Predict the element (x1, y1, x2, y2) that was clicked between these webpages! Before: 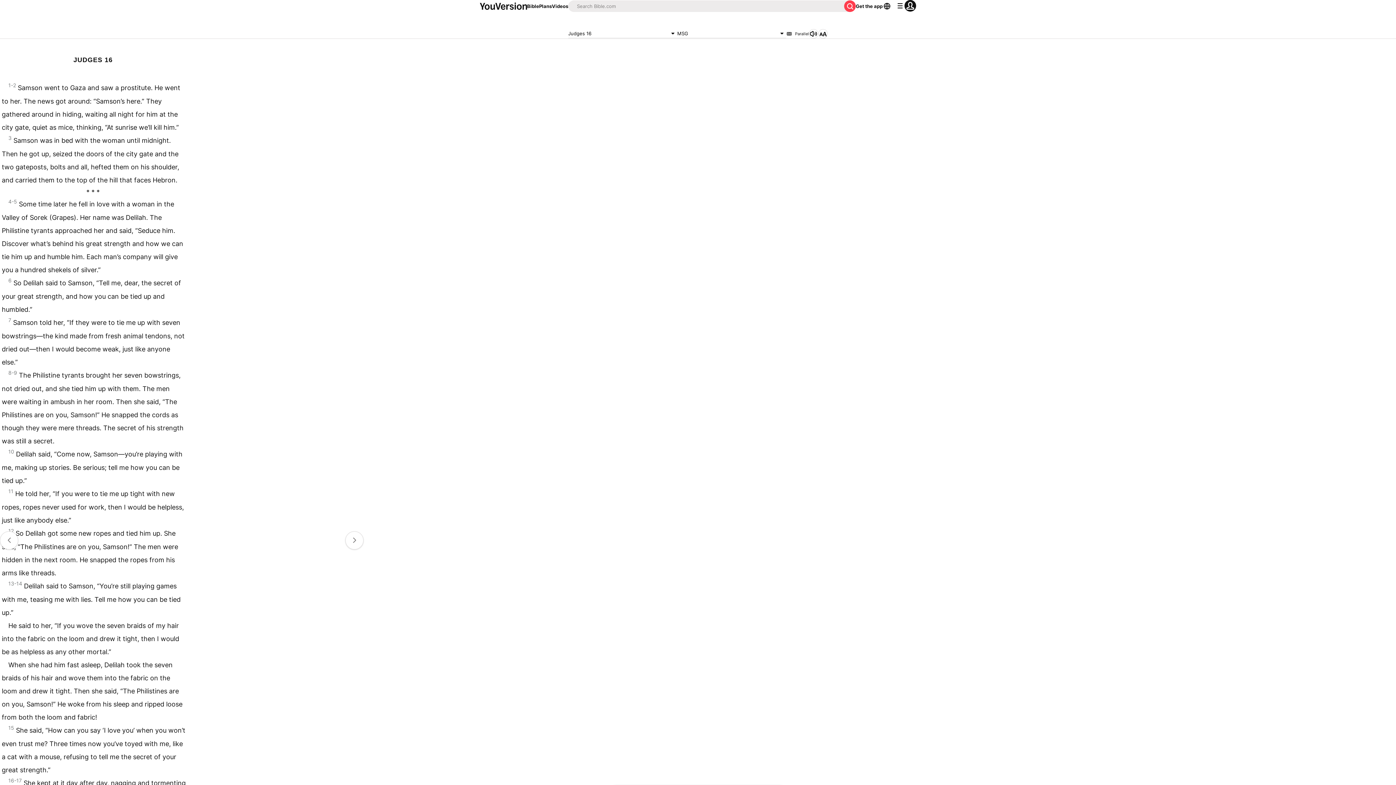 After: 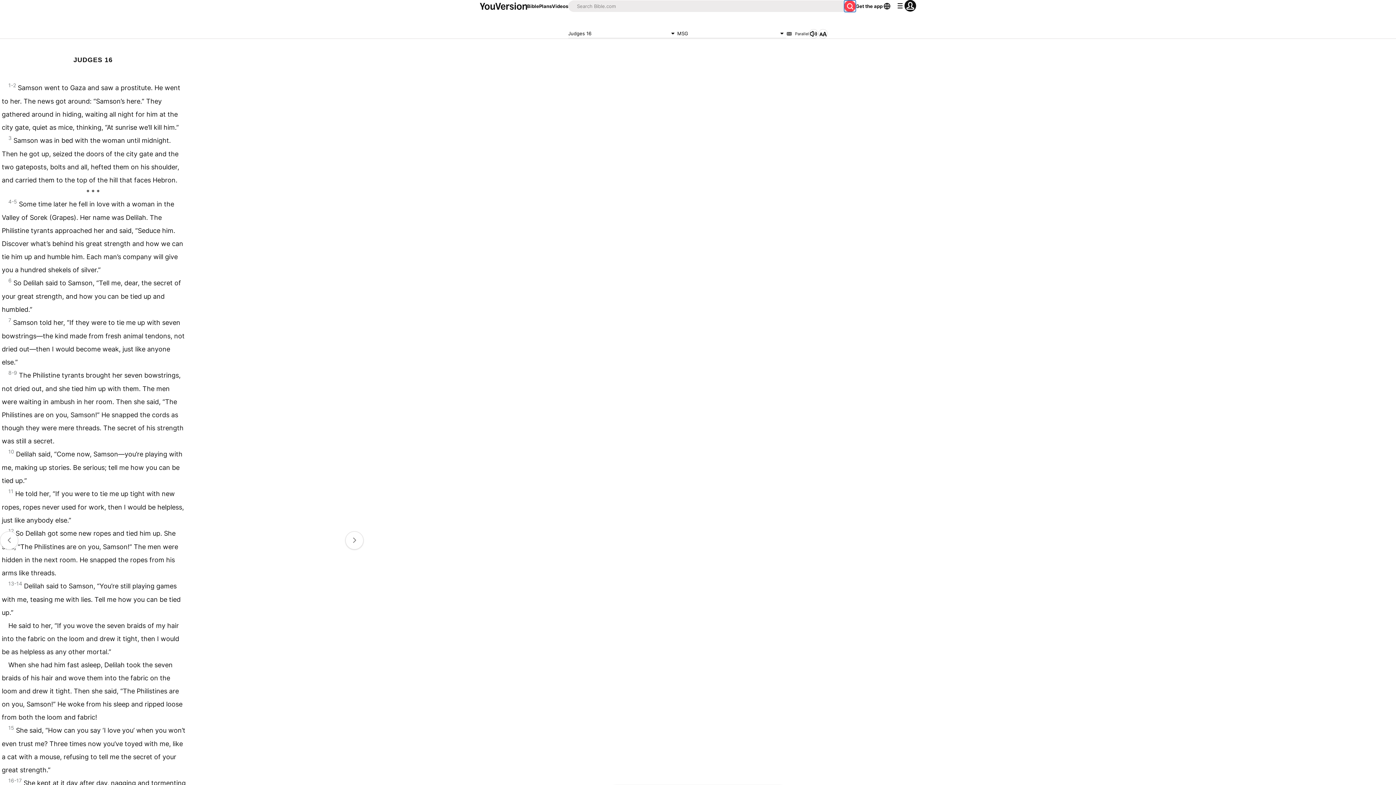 Action: bbox: (844, 0, 856, 12)